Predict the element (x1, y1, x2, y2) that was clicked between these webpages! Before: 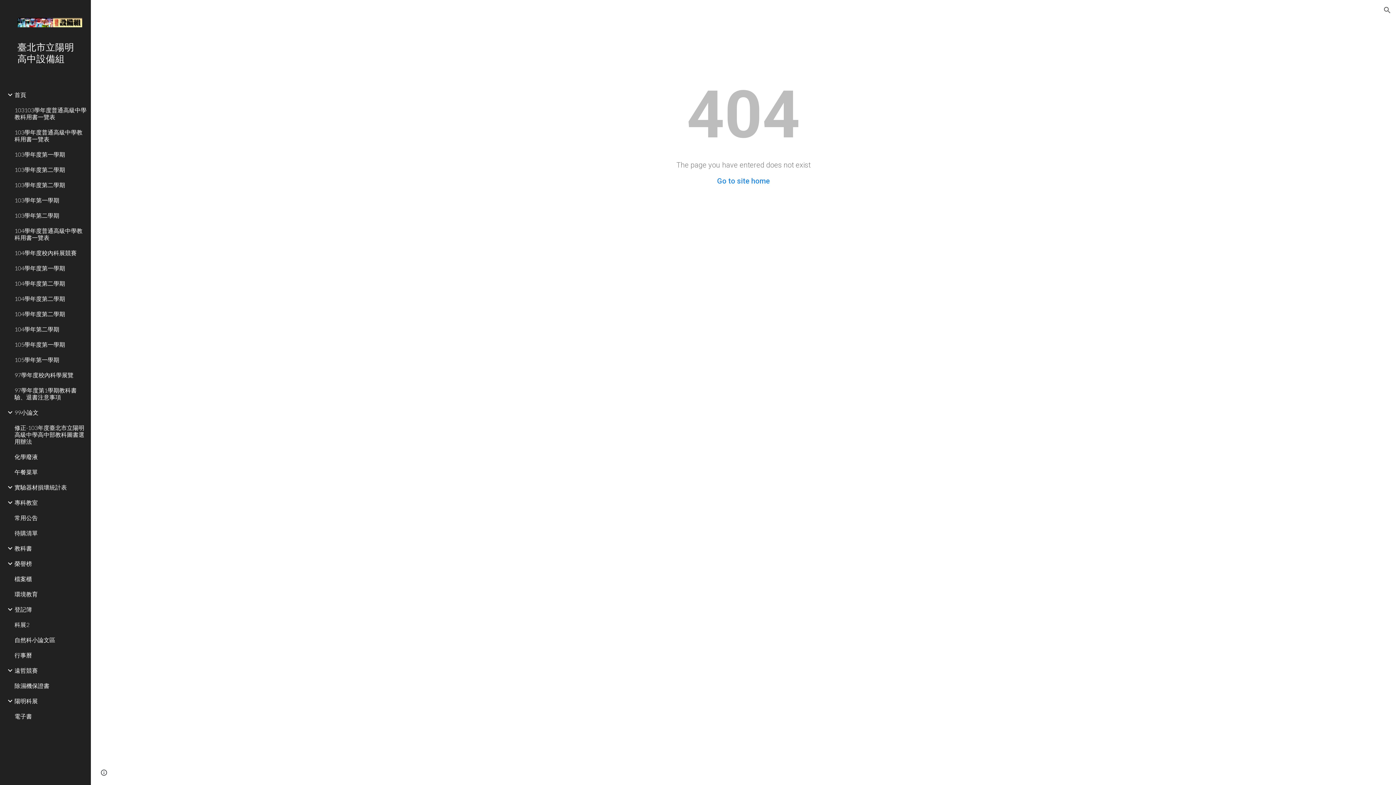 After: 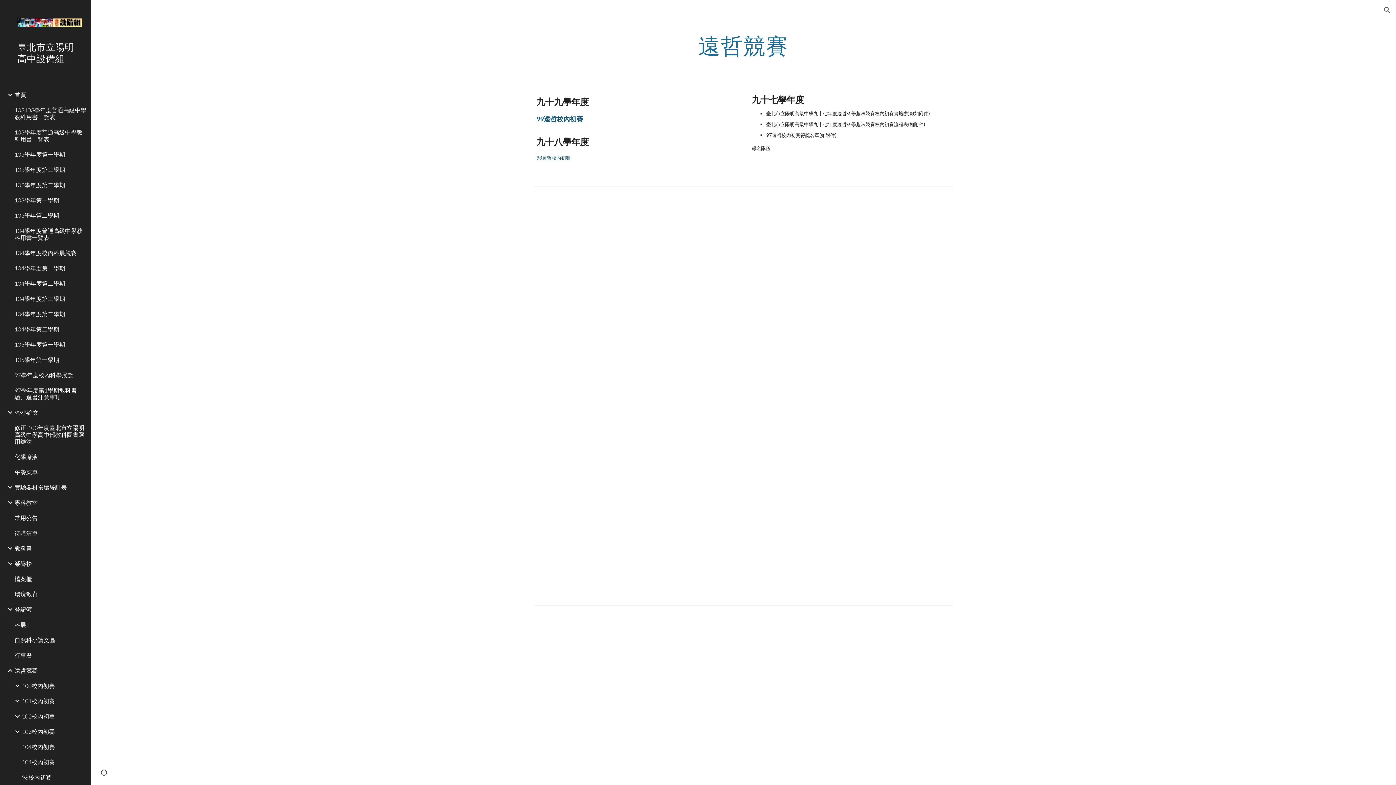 Action: bbox: (13, 663, 86, 678) label: 遠哲競賽